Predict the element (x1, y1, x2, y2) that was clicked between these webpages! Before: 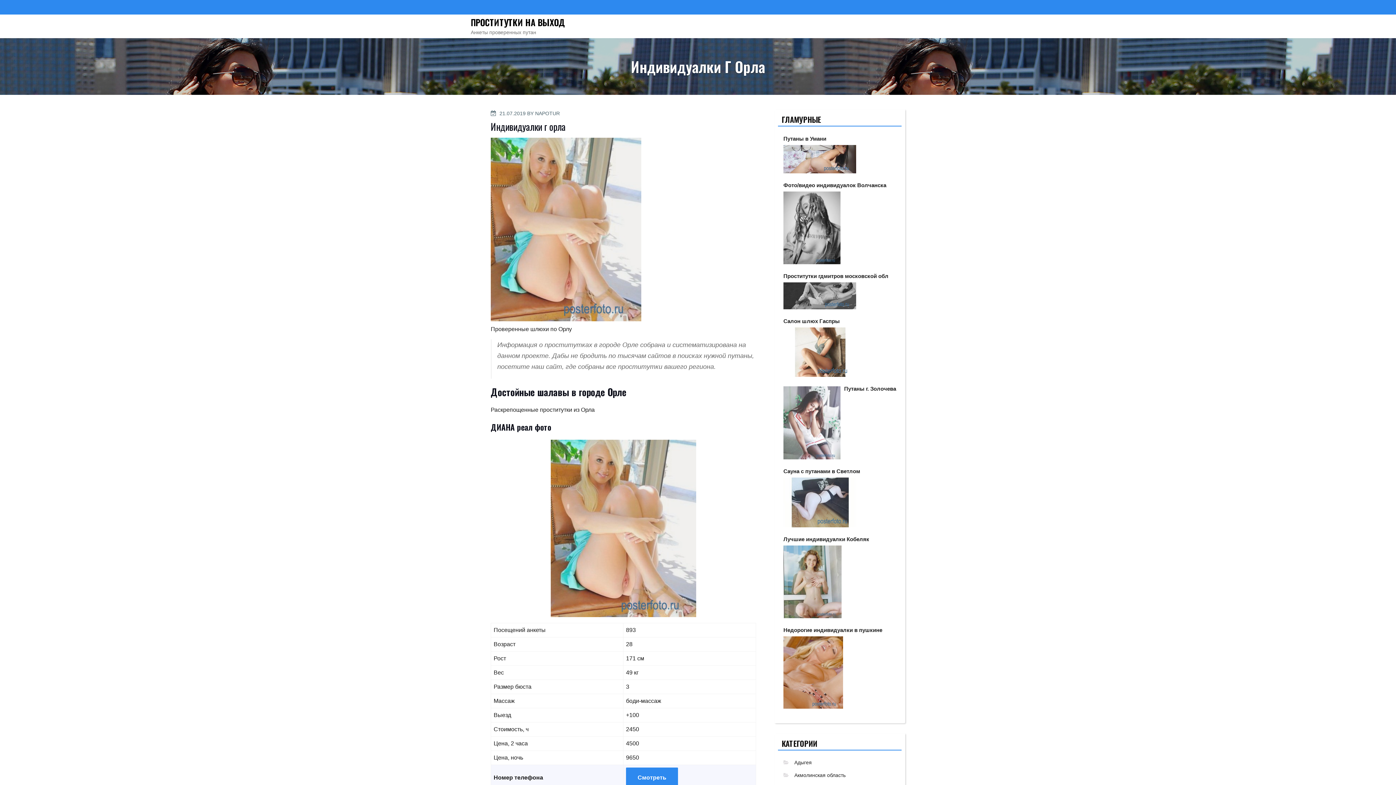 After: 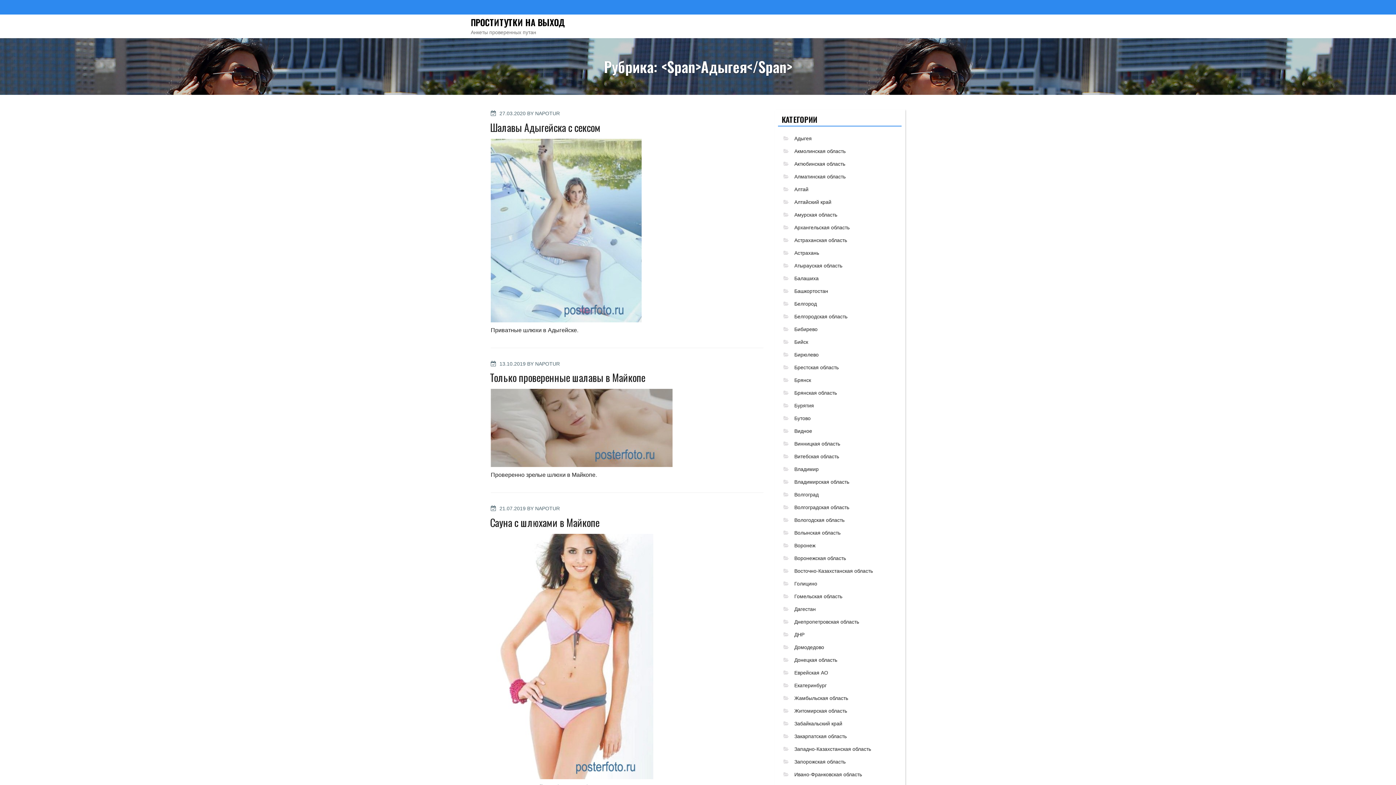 Action: bbox: (794, 760, 812, 765) label: Адыгея